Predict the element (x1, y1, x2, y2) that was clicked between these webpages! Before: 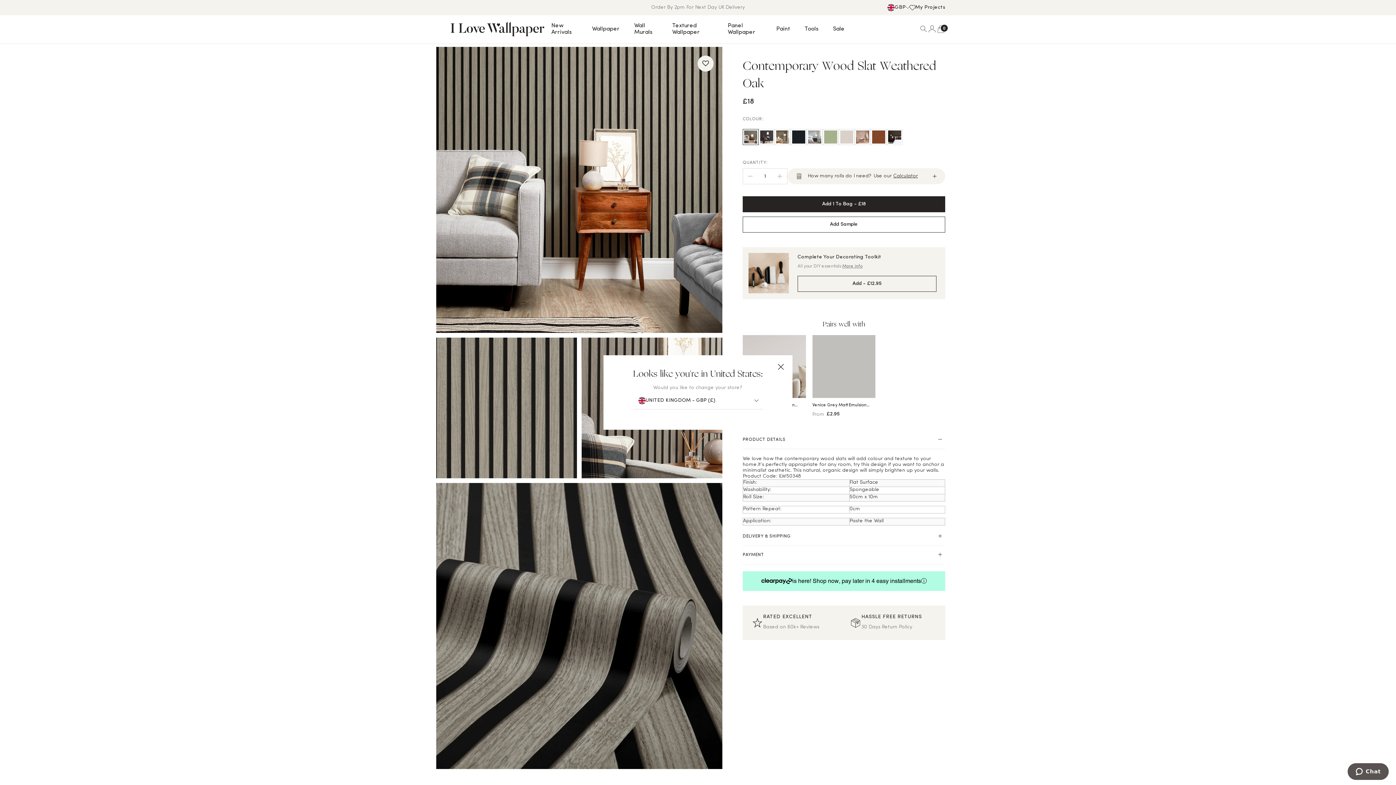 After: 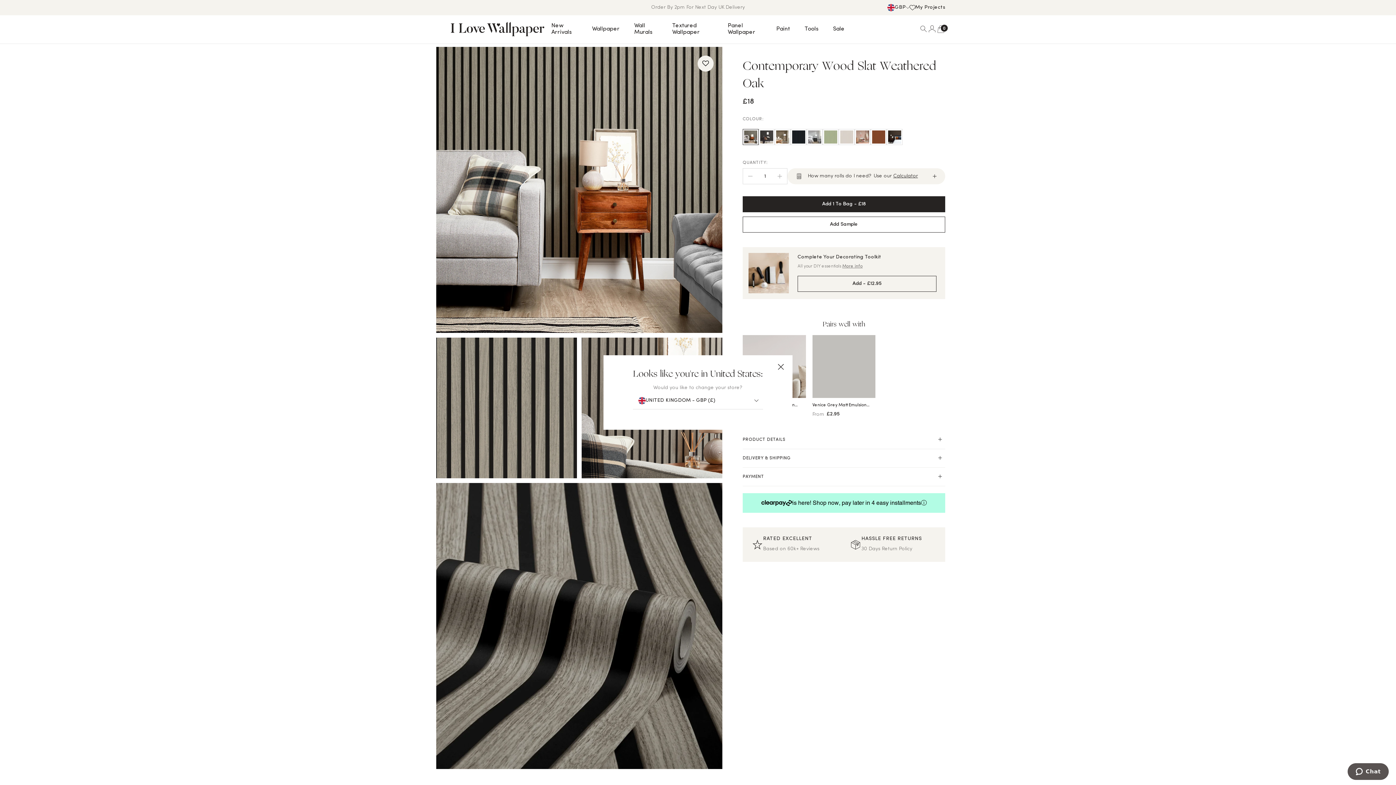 Action: label: PRODUCT DETAILS bbox: (742, 437, 945, 449)